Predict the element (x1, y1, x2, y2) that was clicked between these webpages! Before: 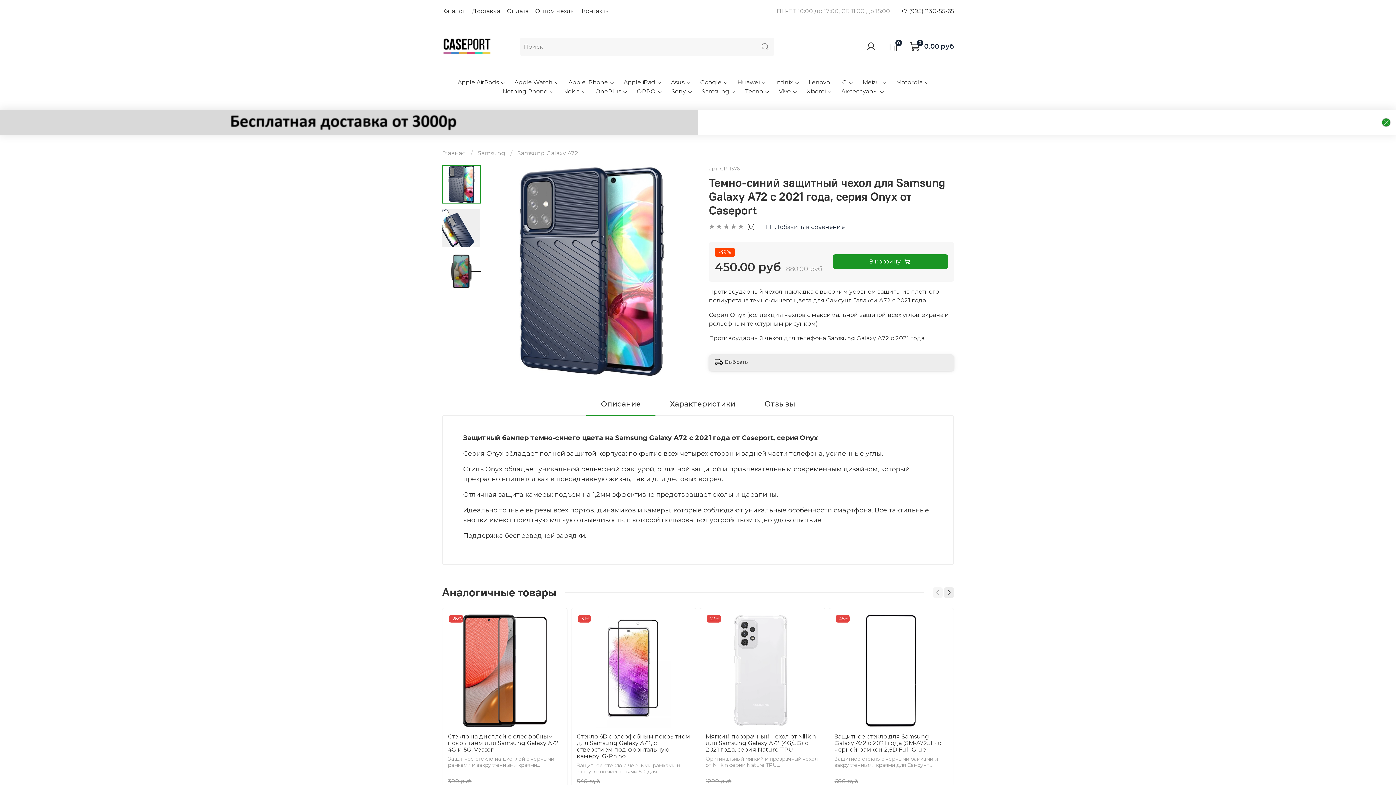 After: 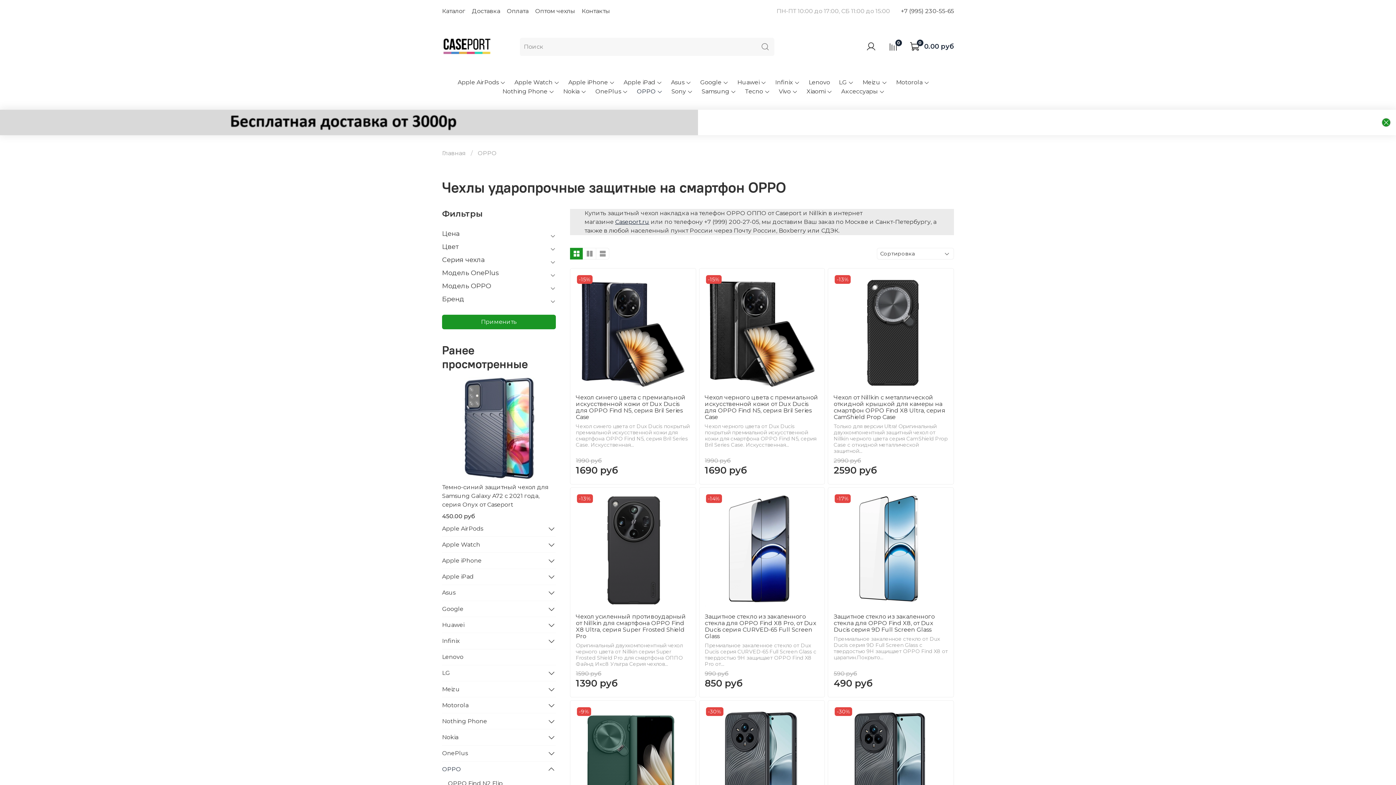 Action: label: OPPO bbox: (636, 87, 662, 95)